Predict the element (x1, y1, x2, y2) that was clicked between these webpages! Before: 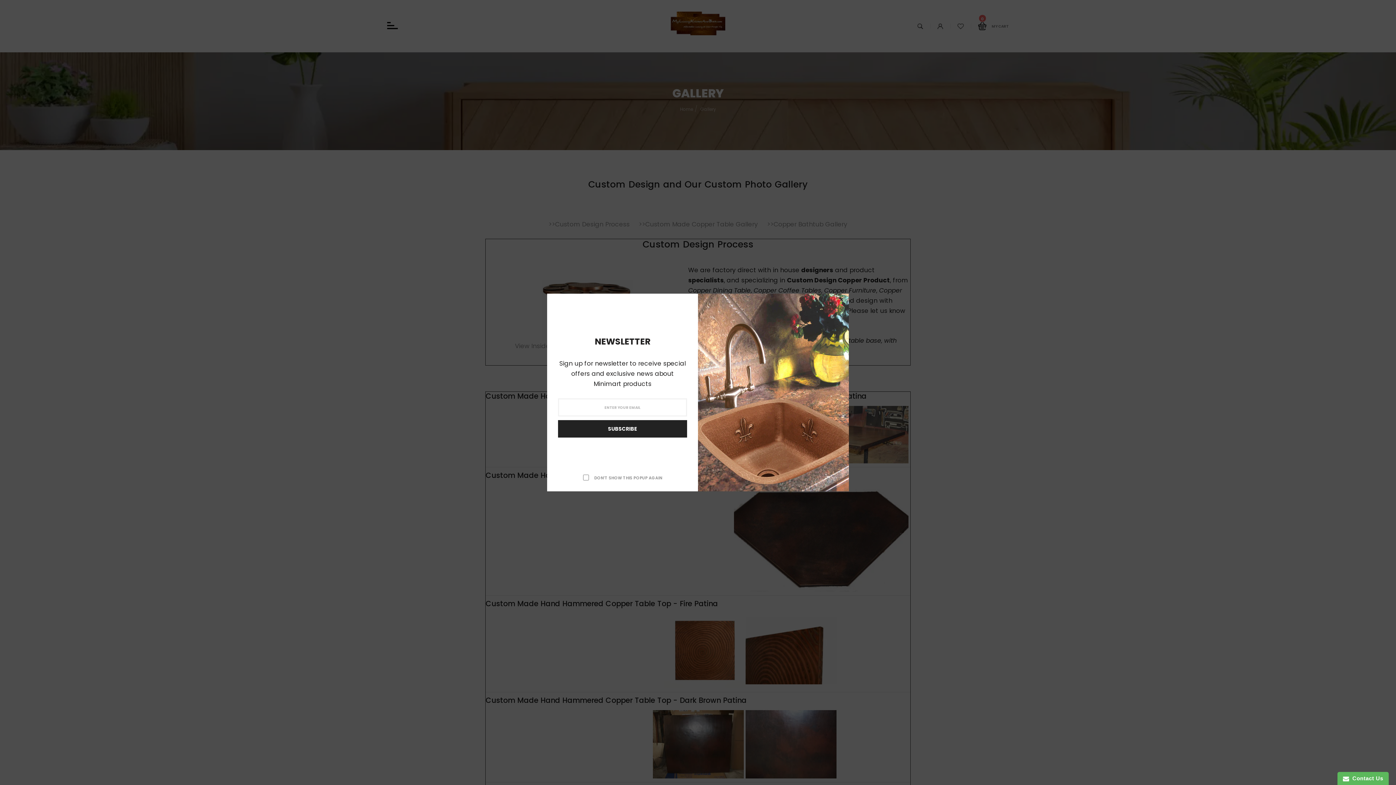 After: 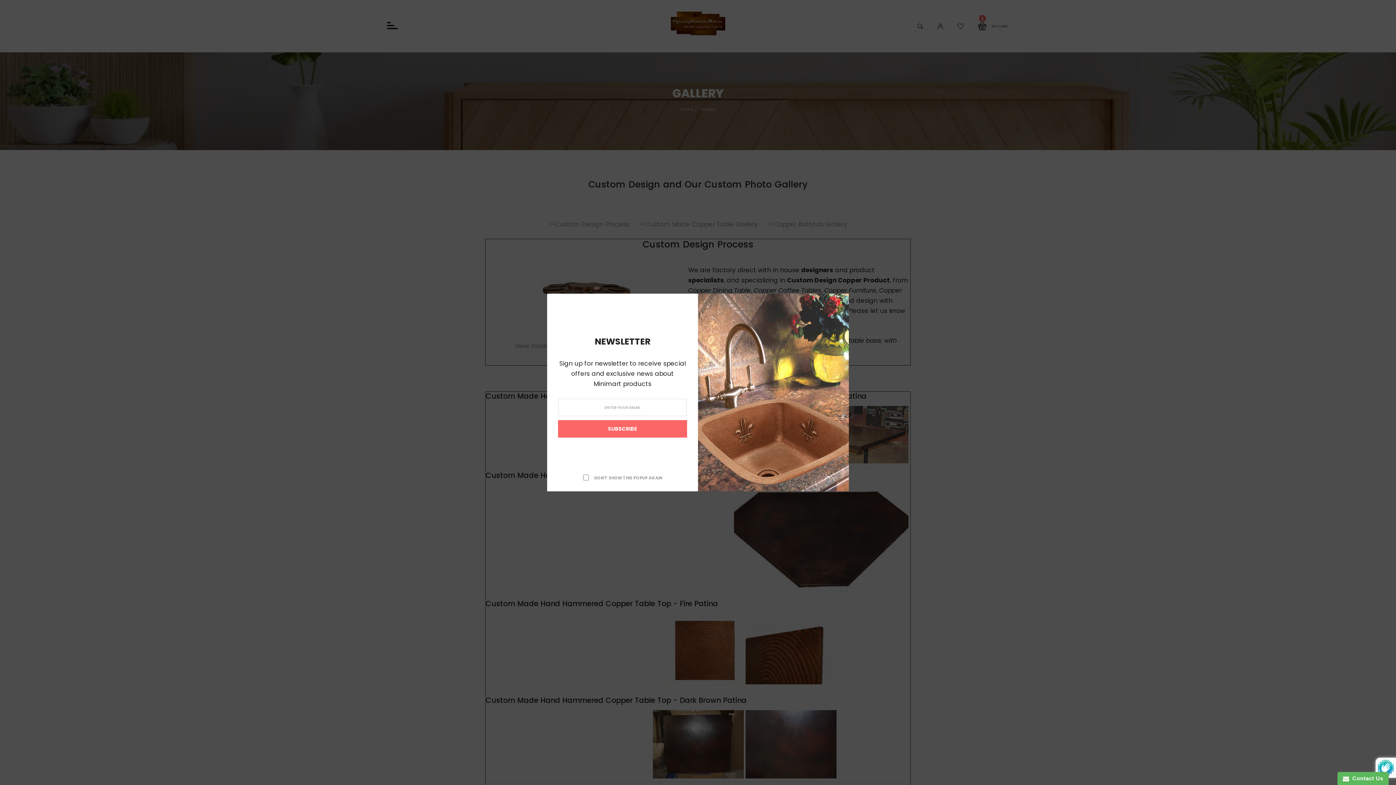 Action: label: SUBSCRIBE bbox: (558, 420, 687, 437)